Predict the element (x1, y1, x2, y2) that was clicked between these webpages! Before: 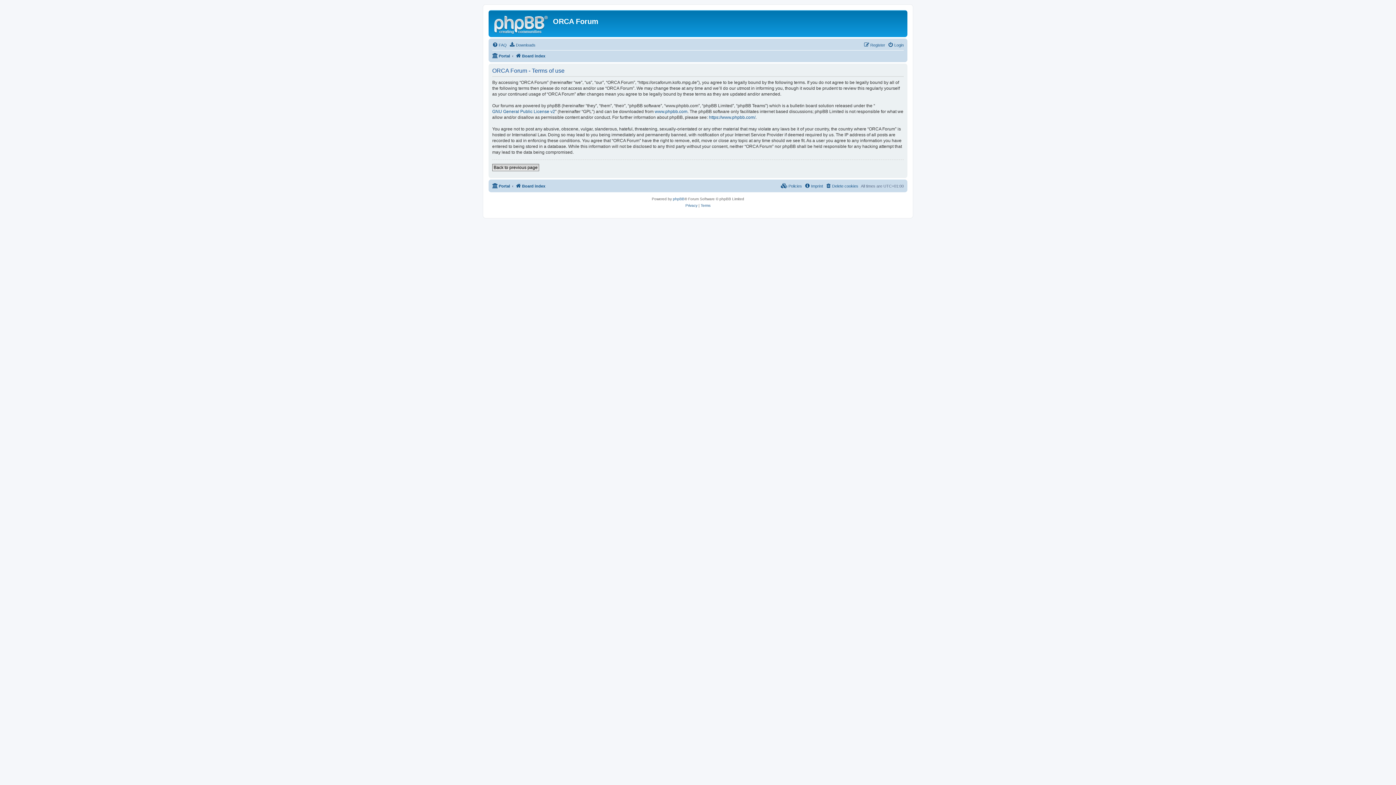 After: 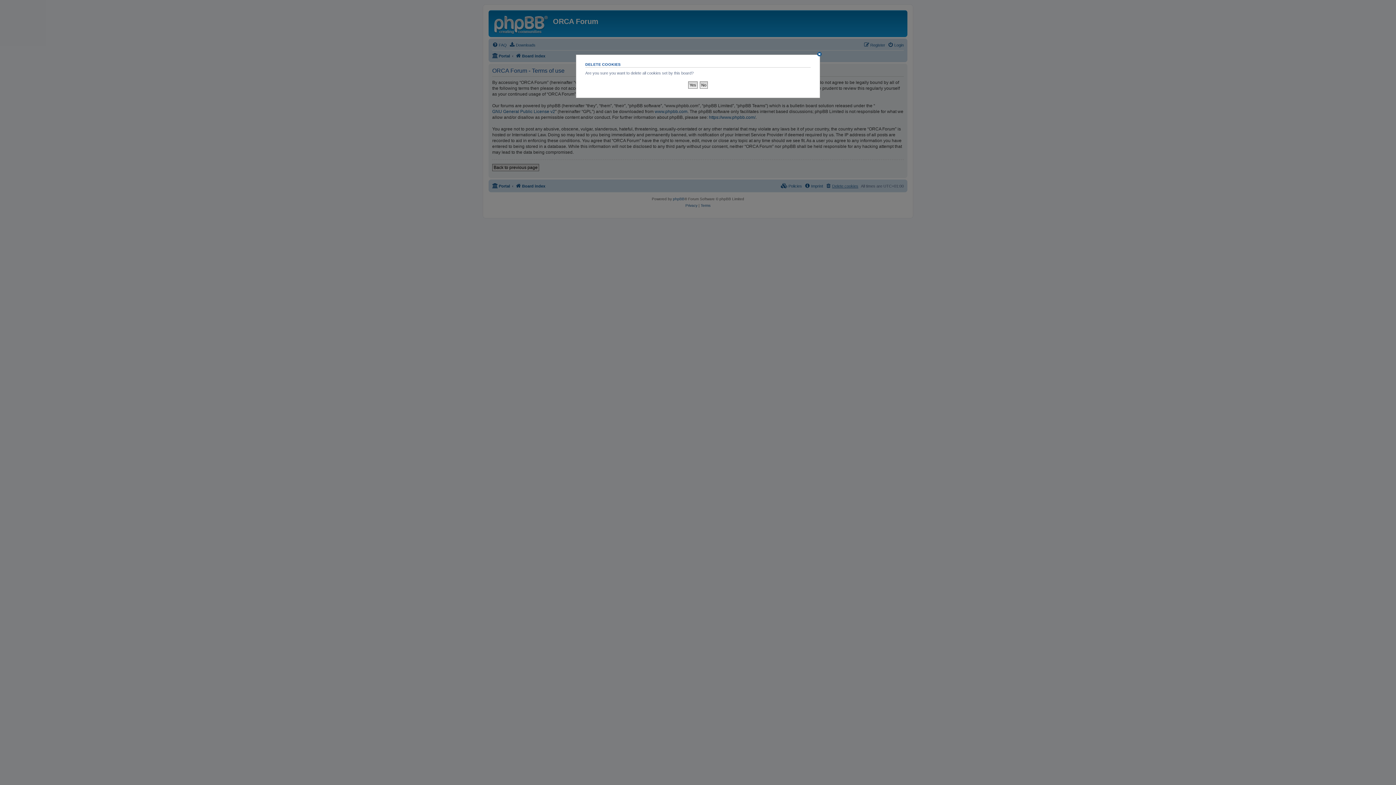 Action: label: Delete cookies bbox: (825, 181, 858, 190)